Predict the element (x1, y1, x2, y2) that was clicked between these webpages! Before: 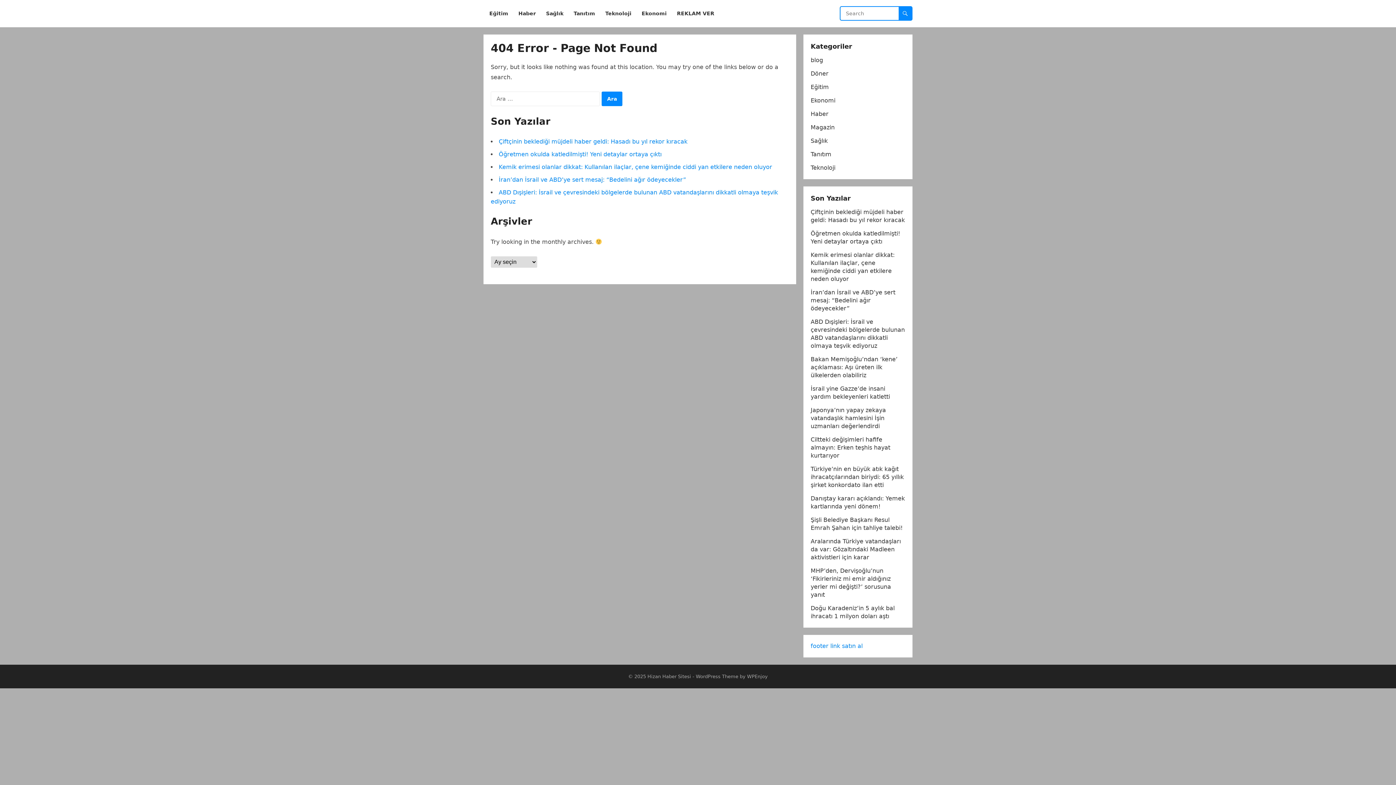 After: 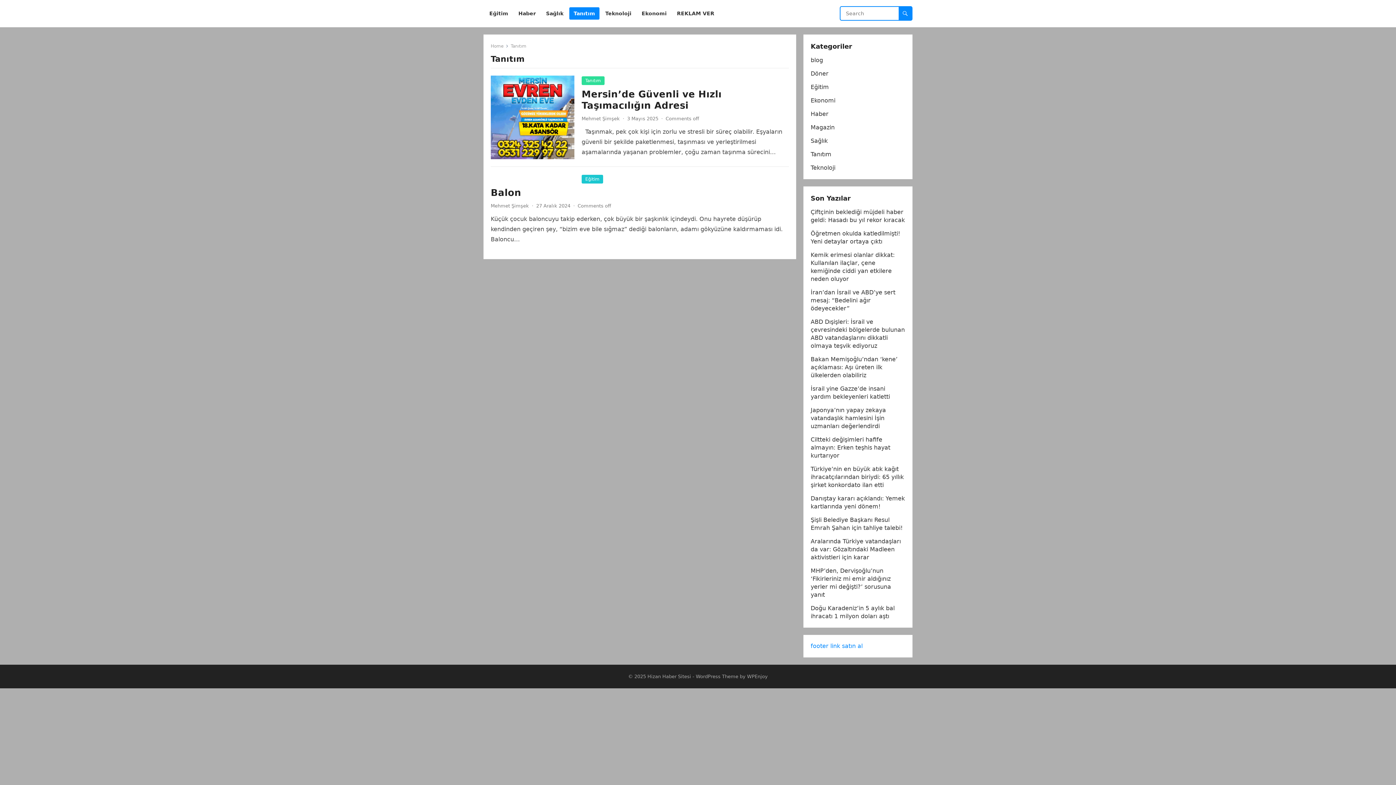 Action: bbox: (569, 0, 599, 27) label: Tanıtım